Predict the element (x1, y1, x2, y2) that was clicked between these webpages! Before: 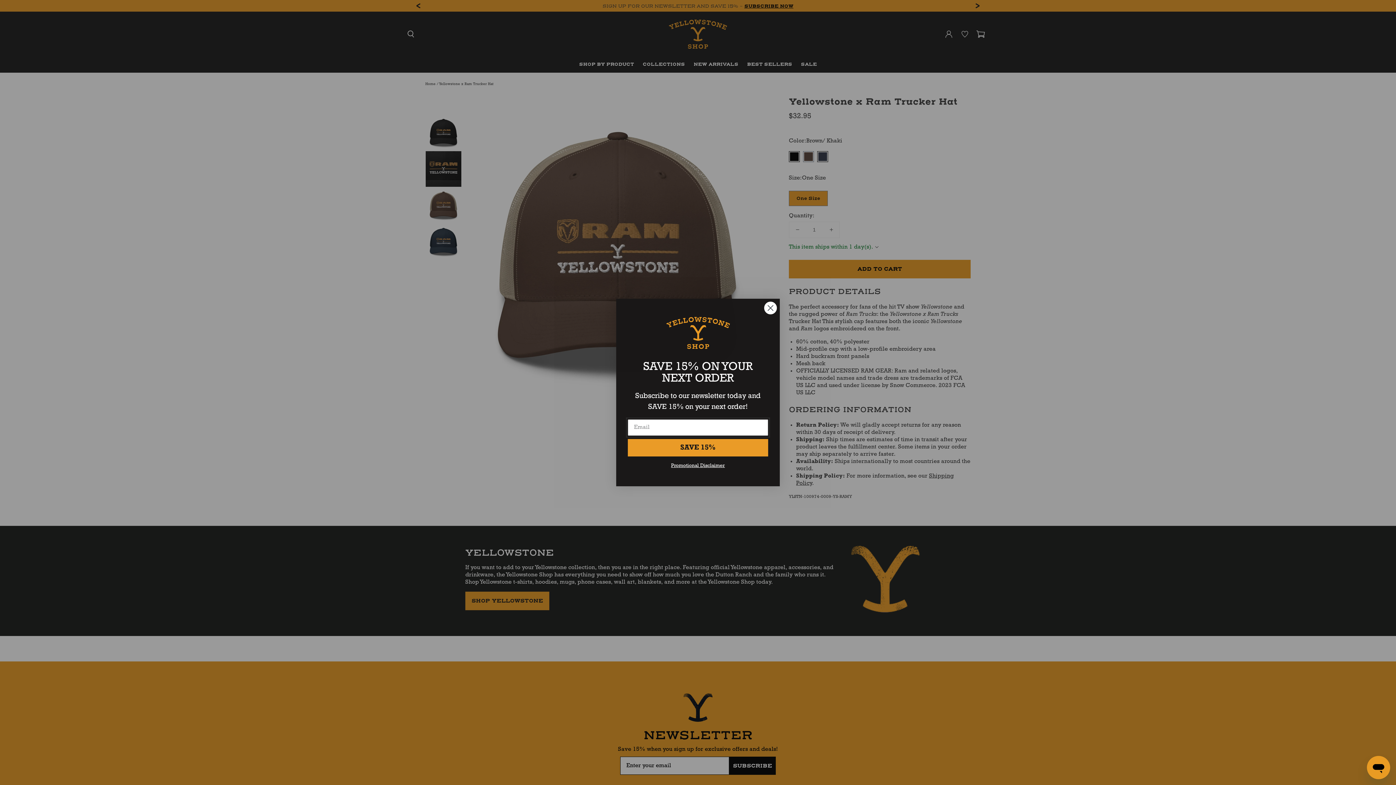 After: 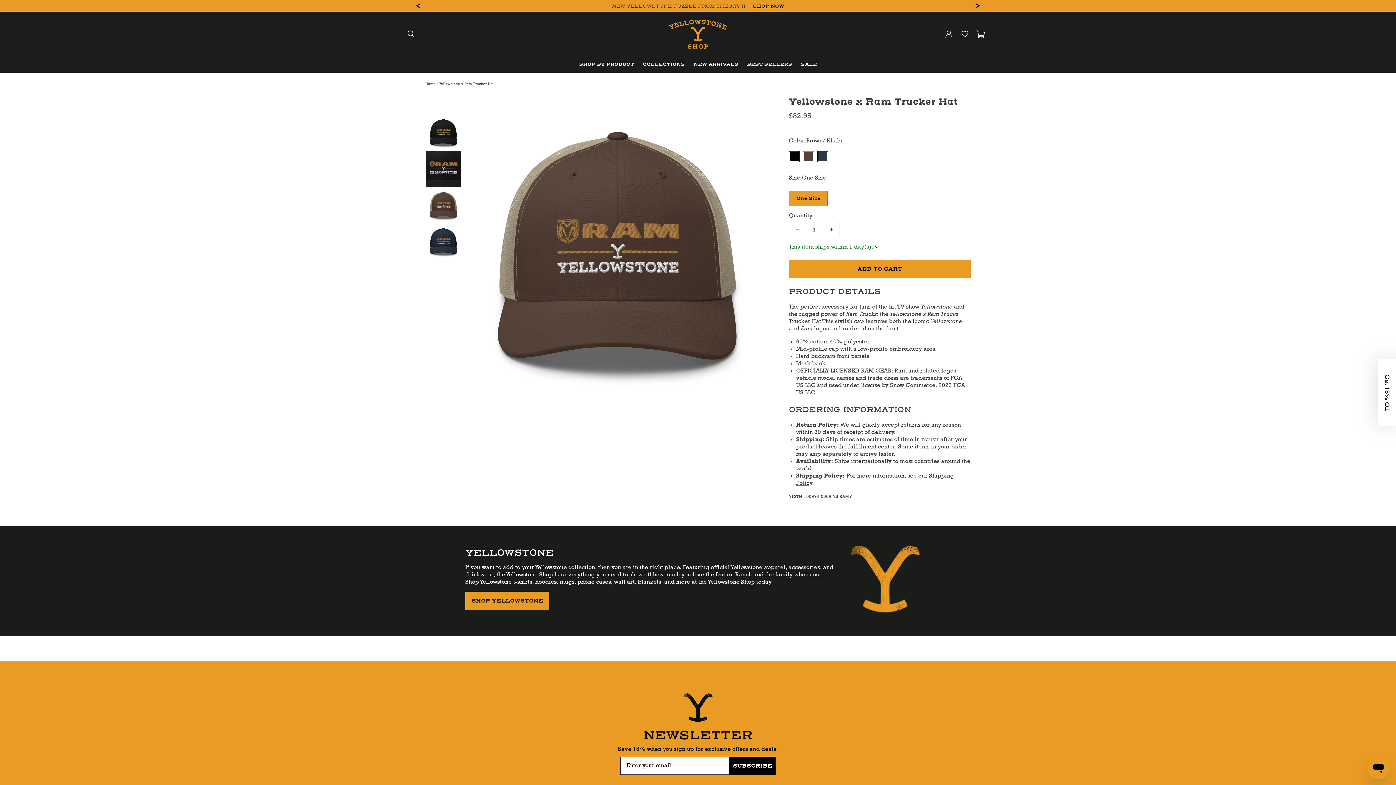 Action: bbox: (764, 301, 777, 314) label: Close dialog